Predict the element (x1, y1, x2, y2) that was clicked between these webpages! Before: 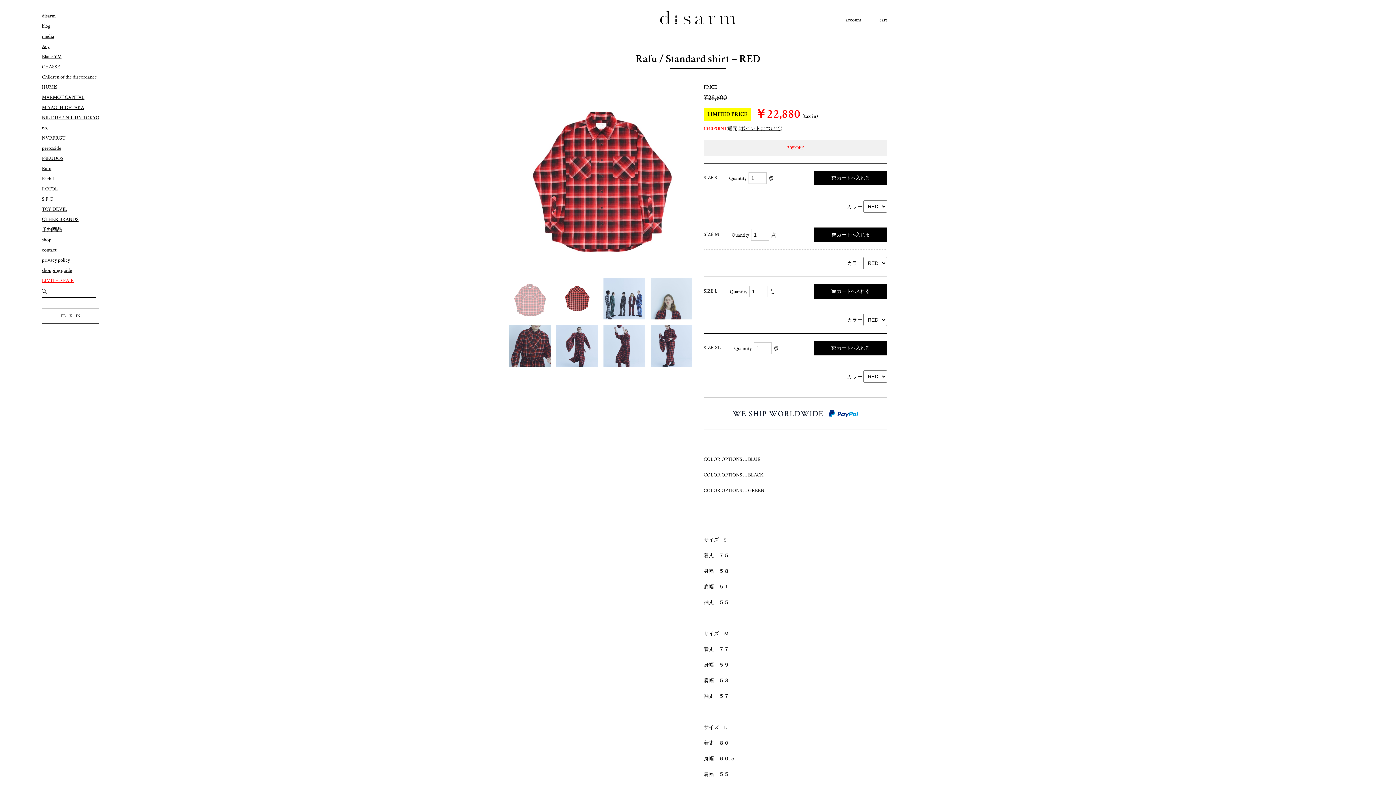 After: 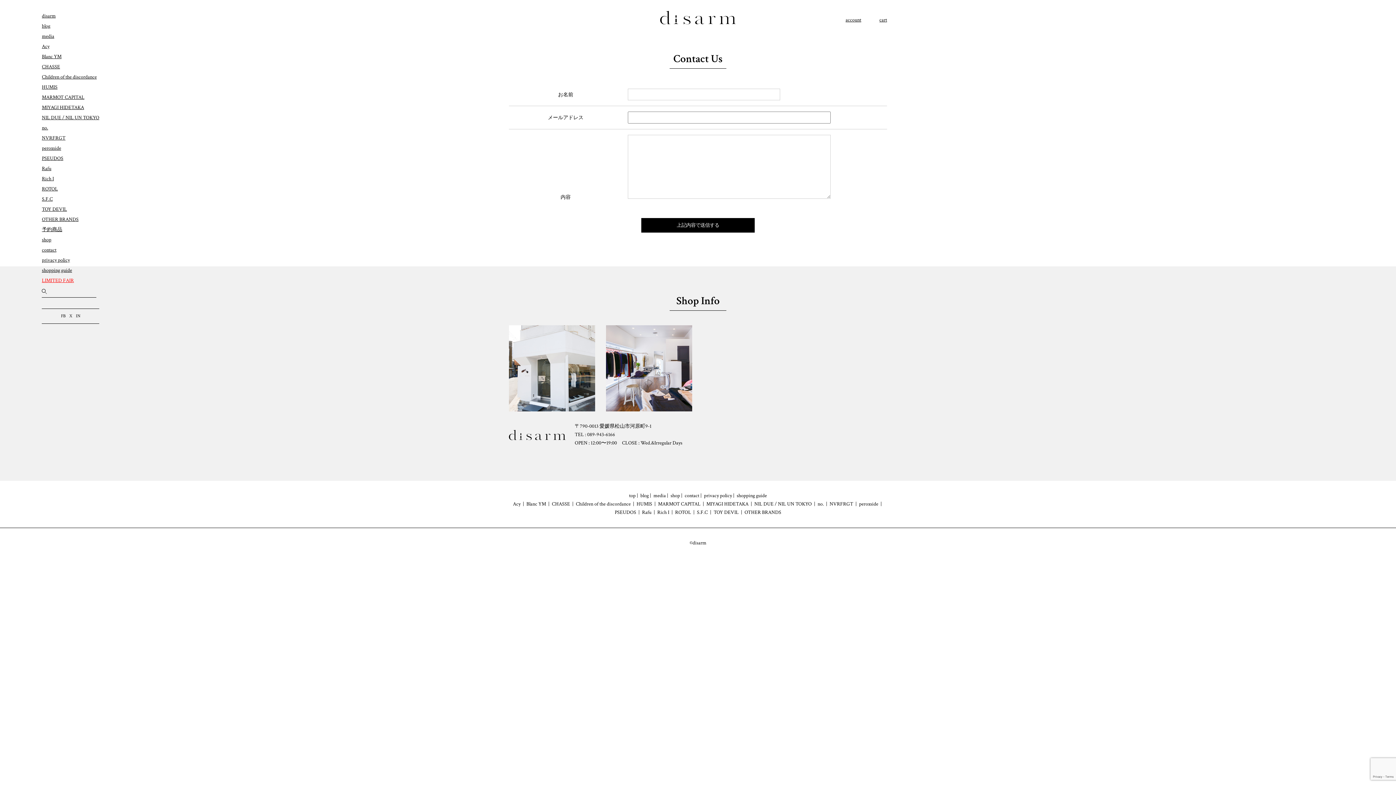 Action: bbox: (41, 246, 56, 253) label: contact